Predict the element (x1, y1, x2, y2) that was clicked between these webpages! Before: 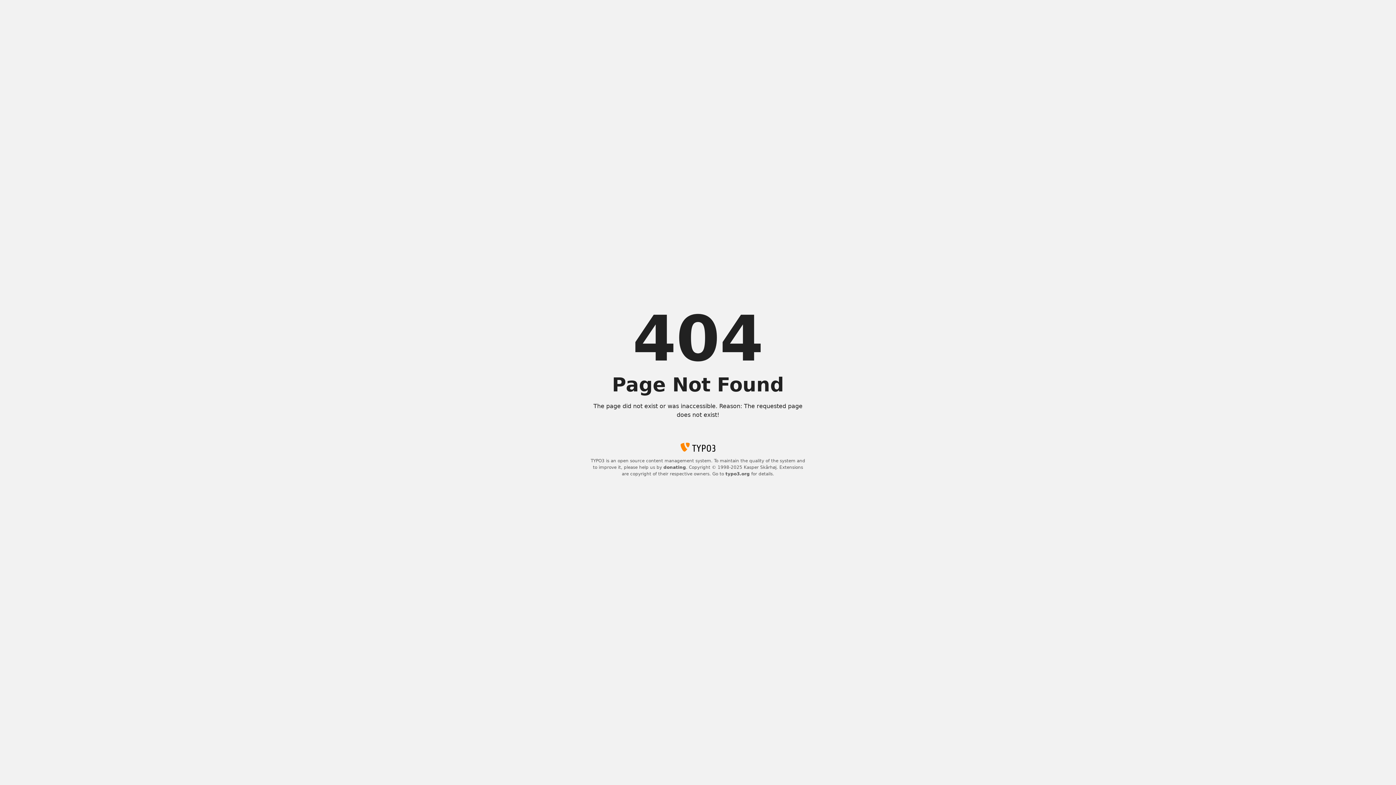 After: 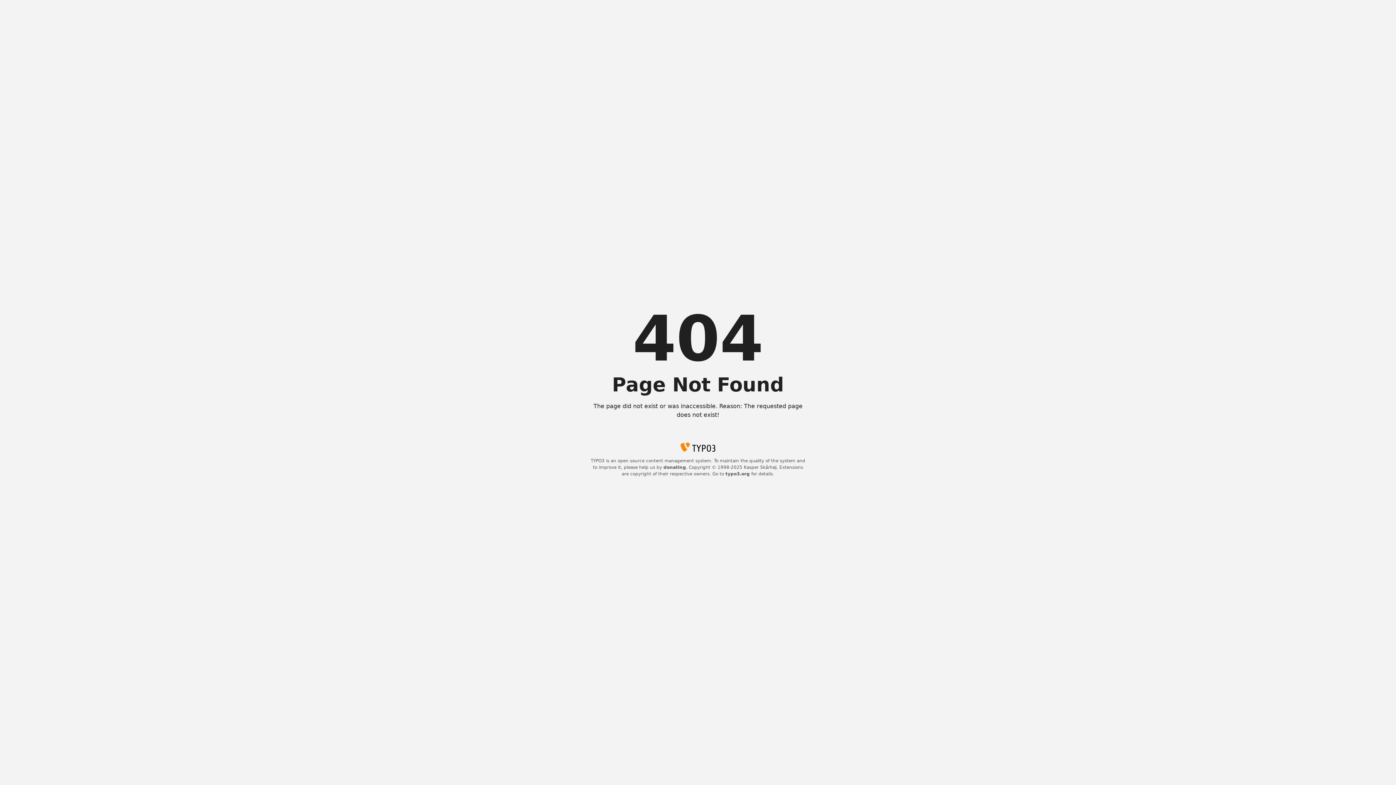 Action: label: typo3.org bbox: (725, 471, 750, 476)